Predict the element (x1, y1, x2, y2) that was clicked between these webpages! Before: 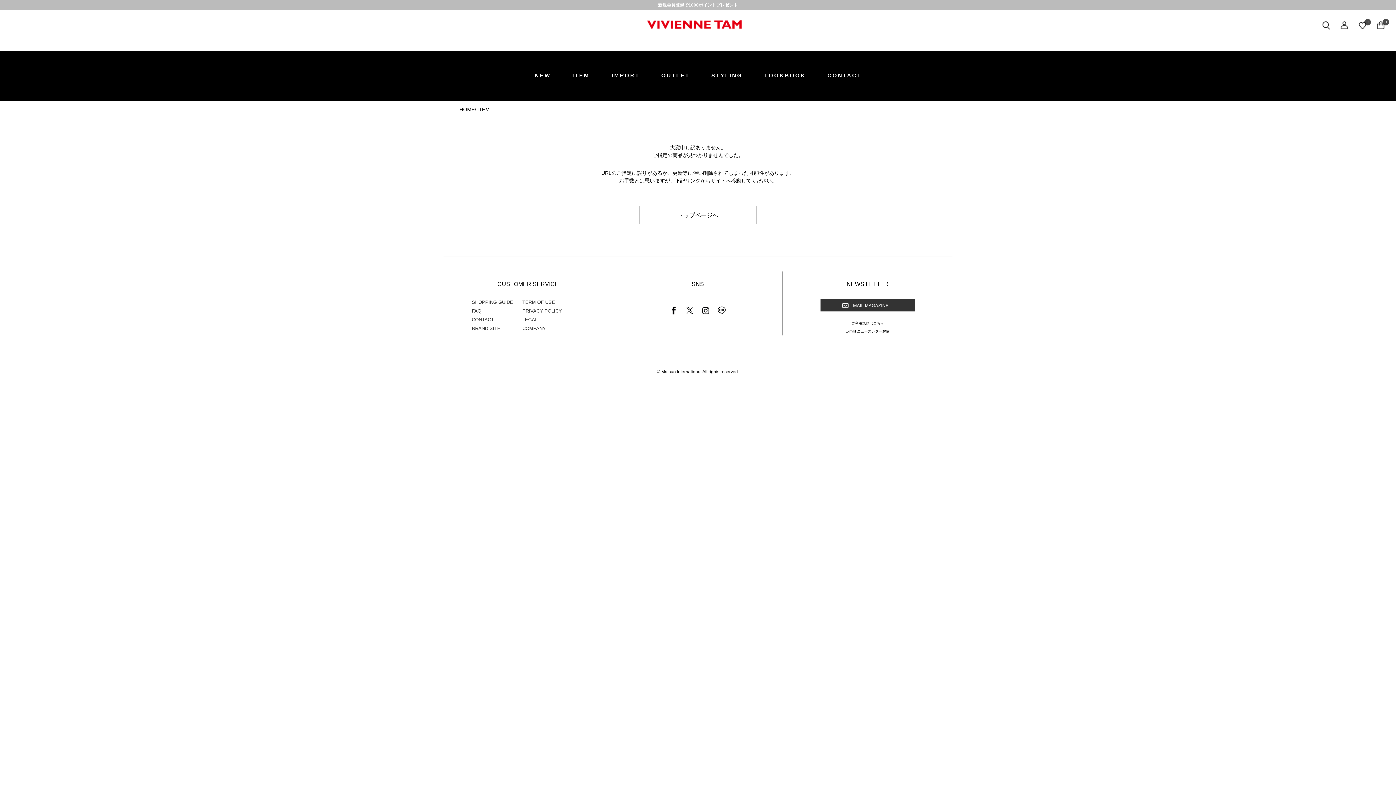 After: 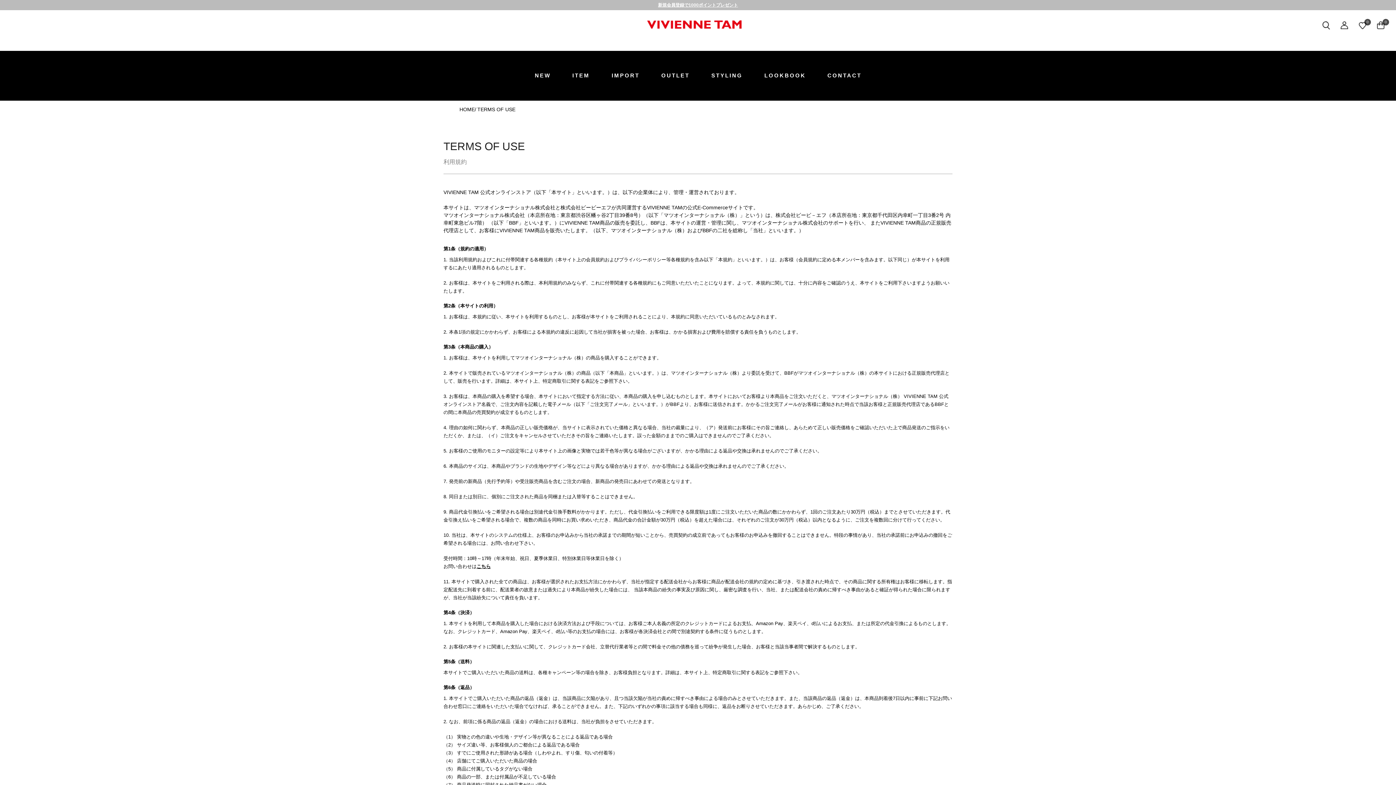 Action: label: TERM OF USE bbox: (522, 299, 555, 305)